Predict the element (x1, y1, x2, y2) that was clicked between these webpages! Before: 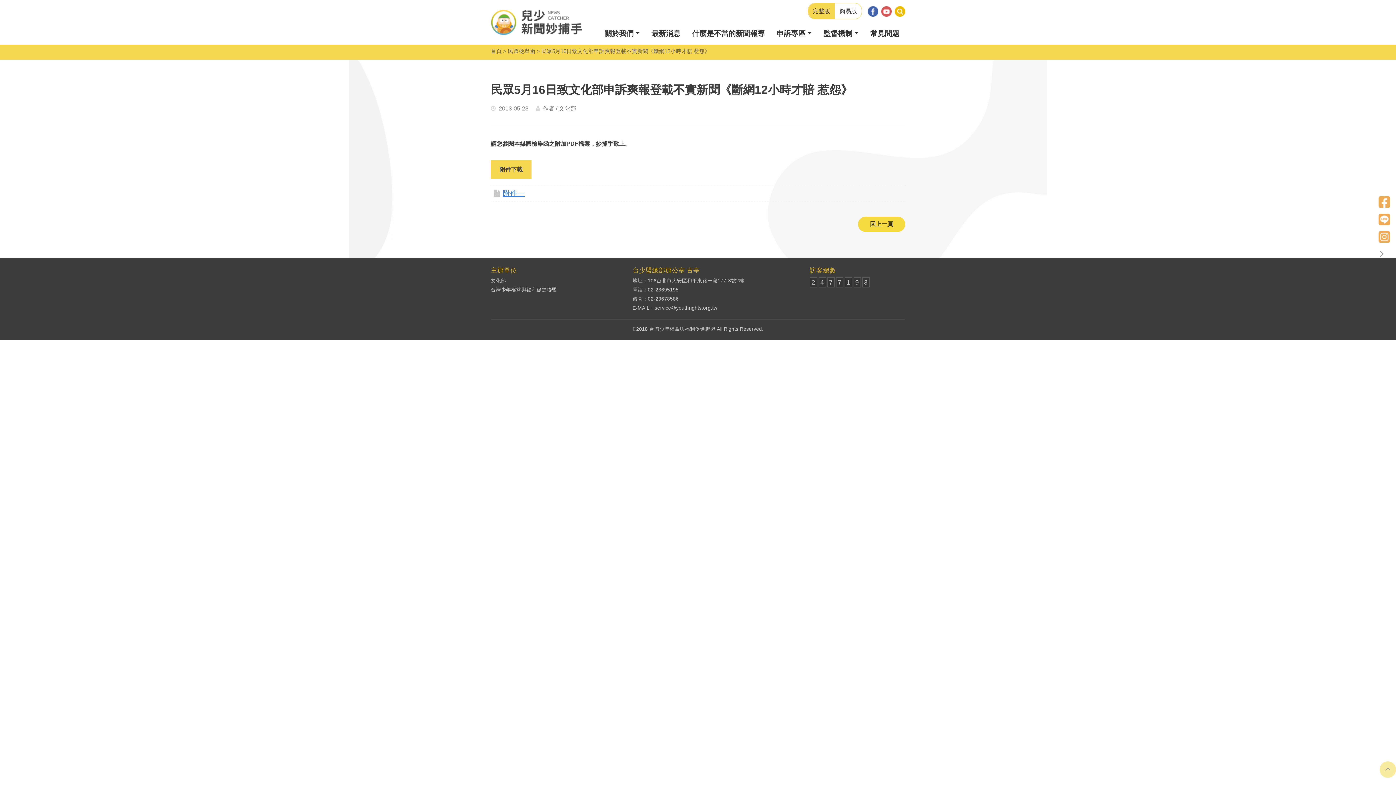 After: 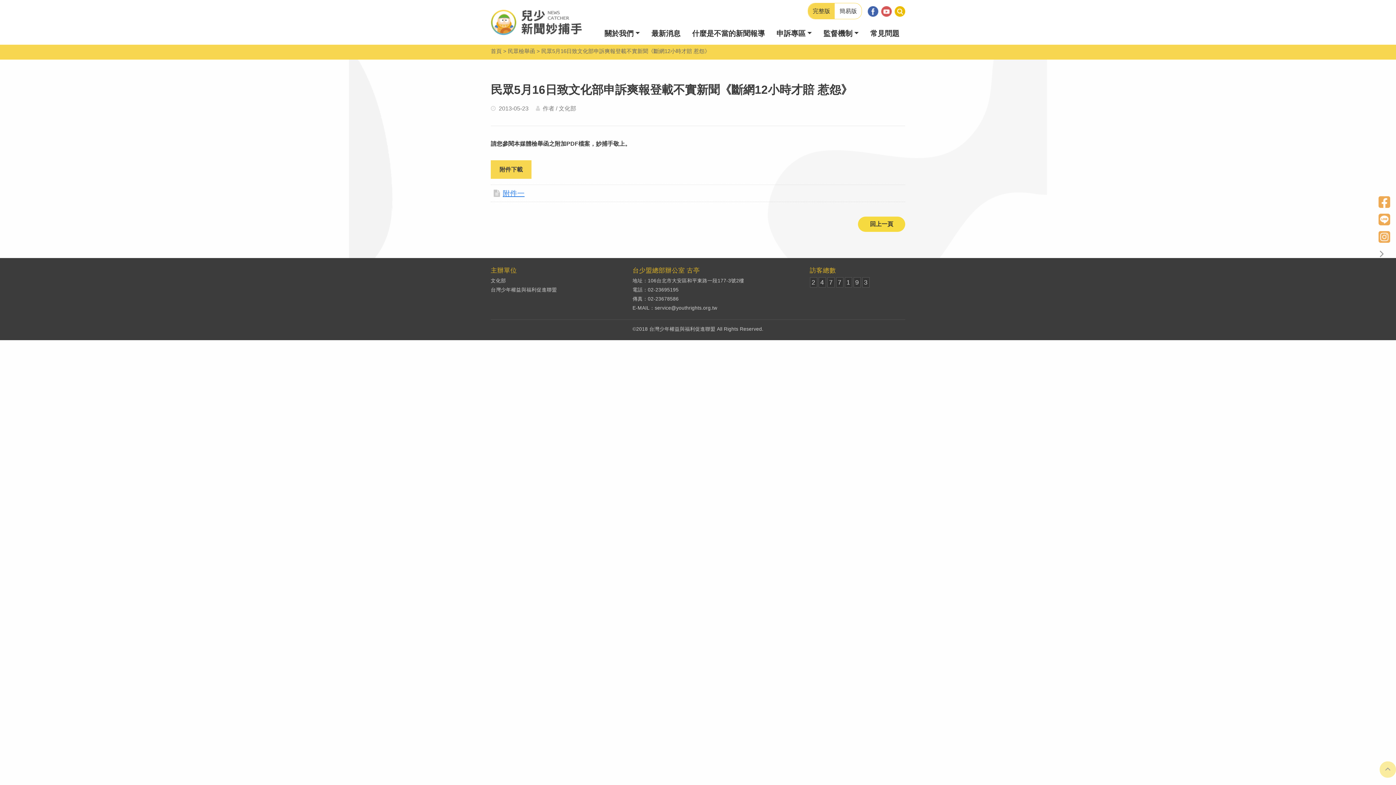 Action: label: 簡易版 bbox: (839, 7, 857, 14)